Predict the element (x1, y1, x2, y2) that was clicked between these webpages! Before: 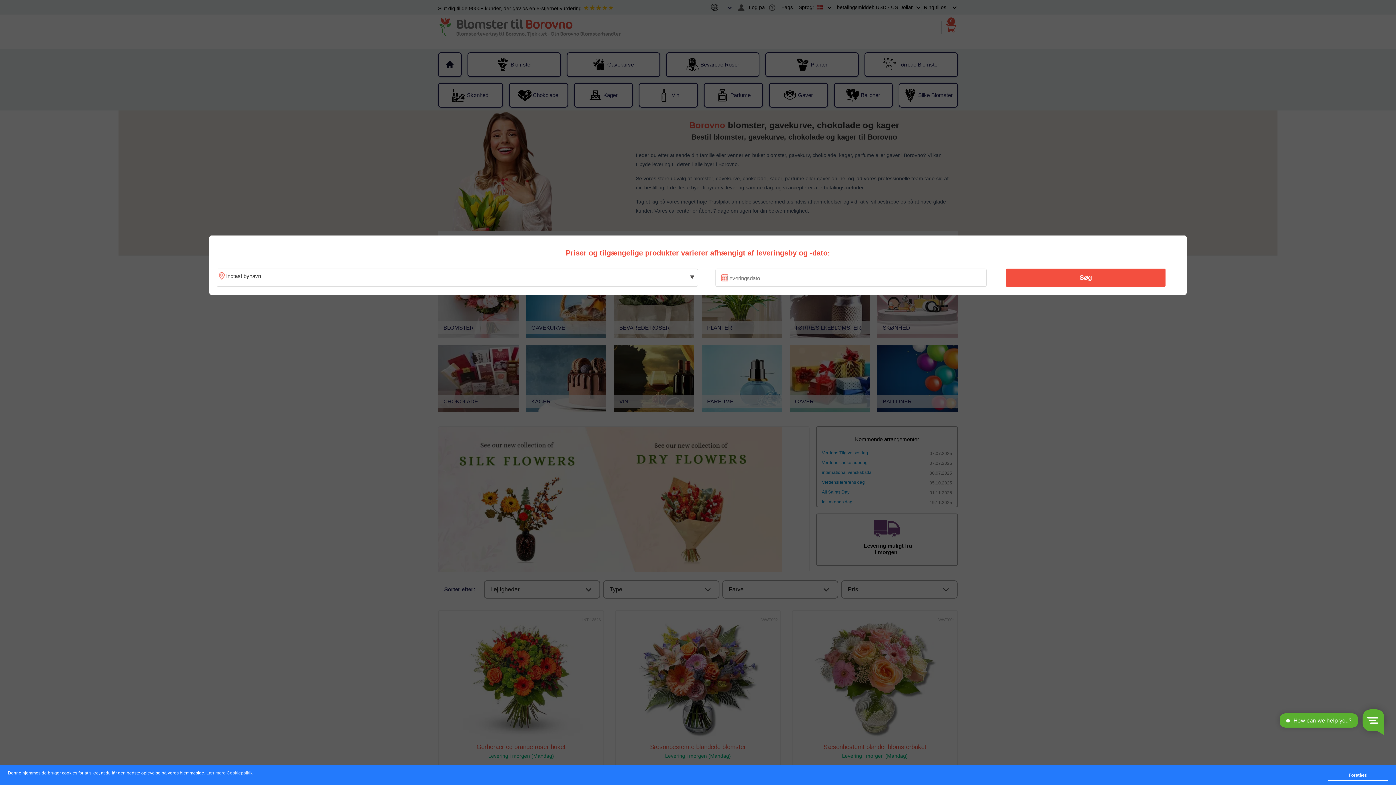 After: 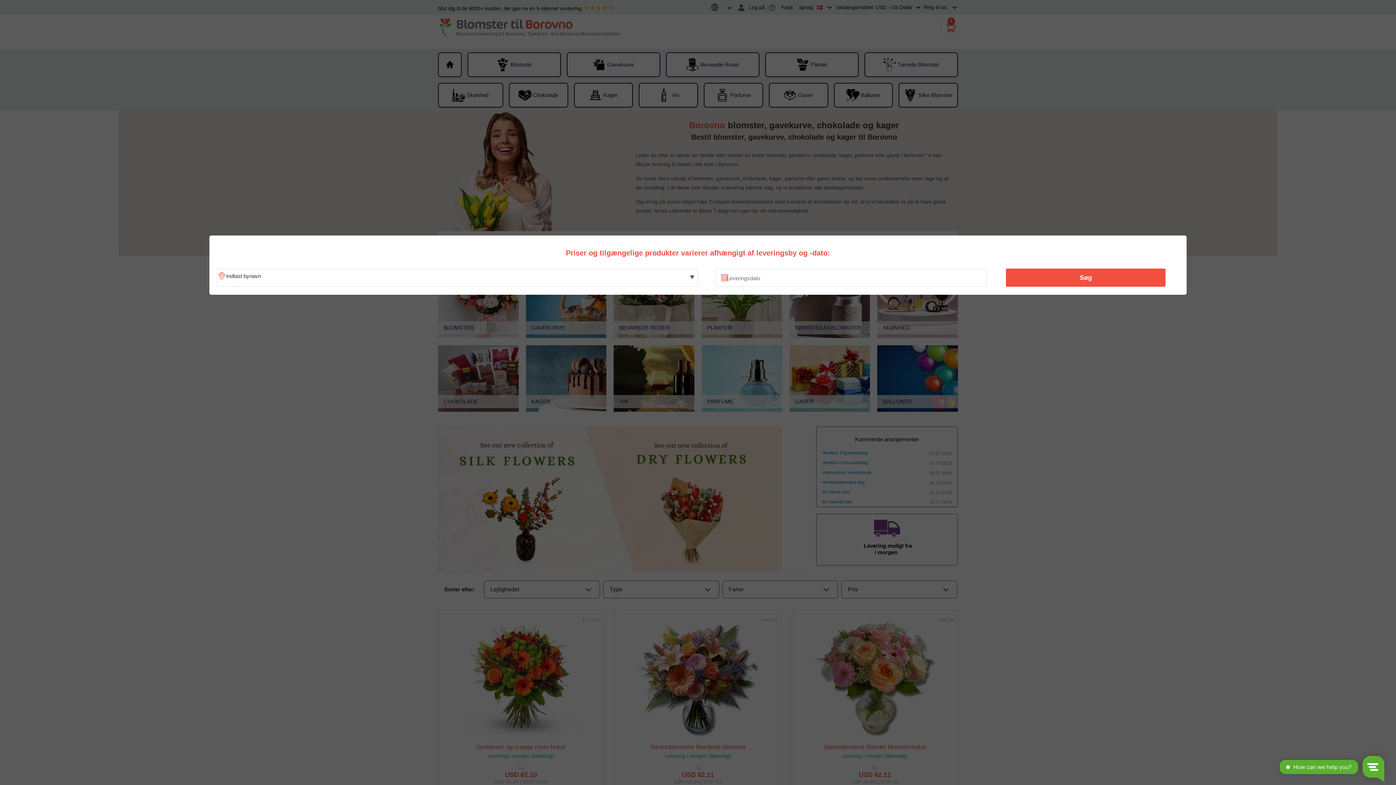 Action: label: Forstået! bbox: (1328, 770, 1388, 781)